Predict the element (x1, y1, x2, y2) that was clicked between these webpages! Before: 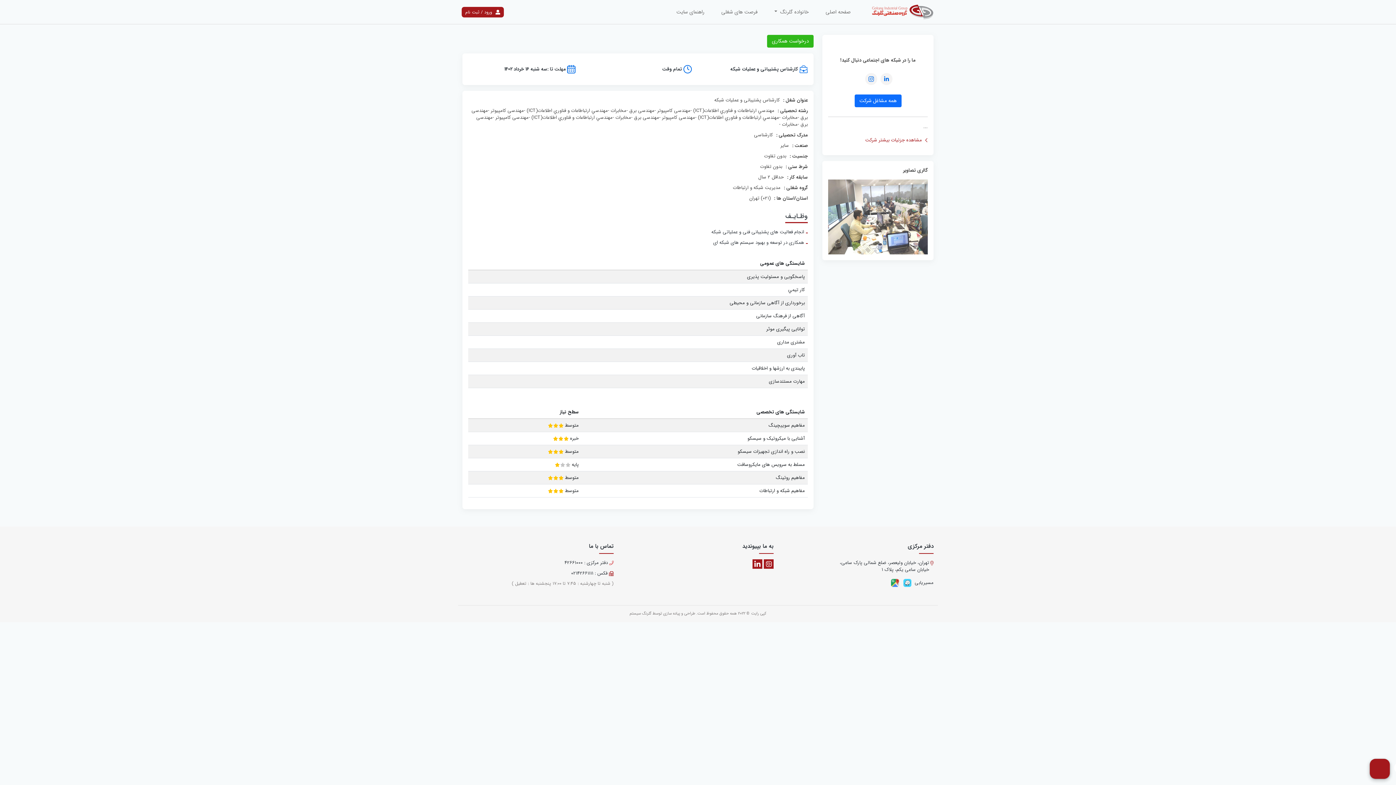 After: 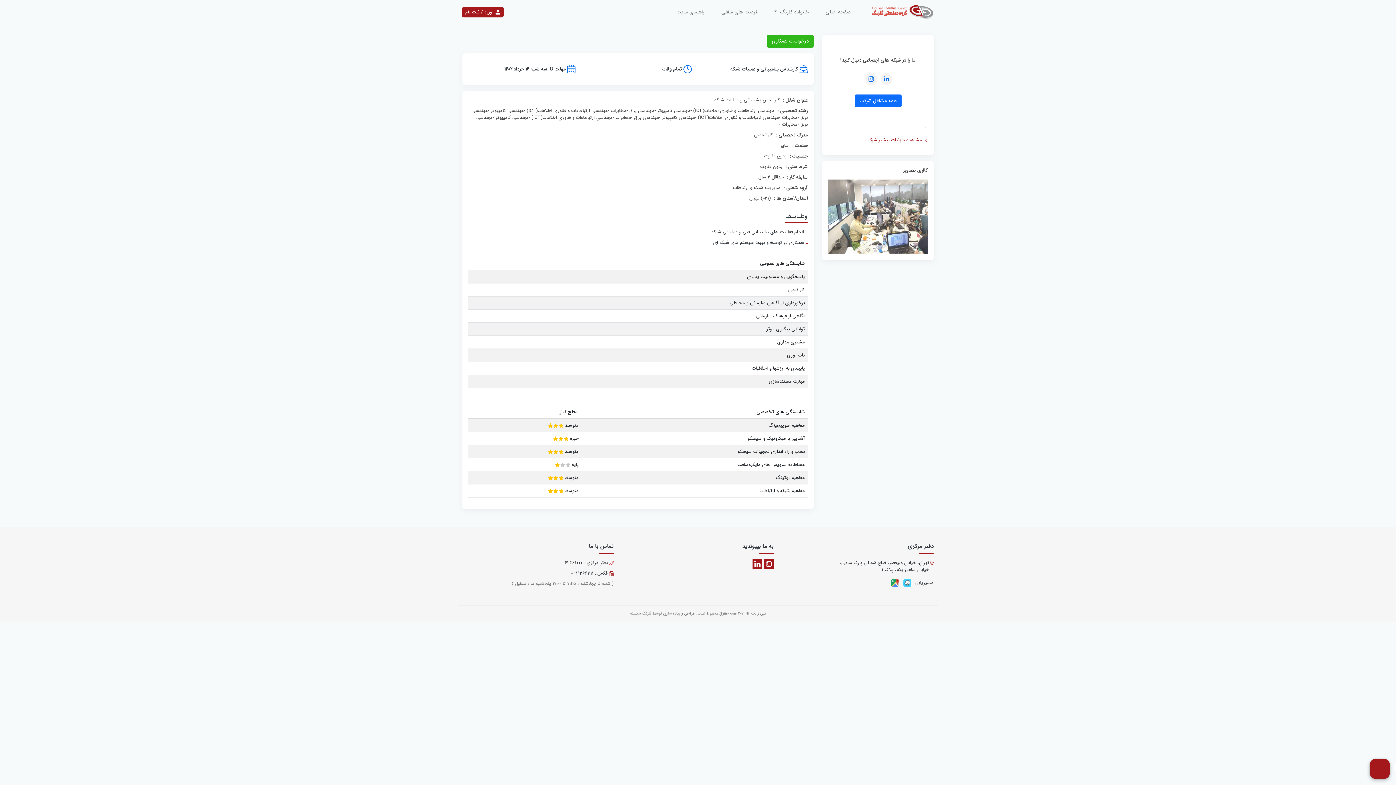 Action: label:  دفتر مرکزی : 42661000 bbox: (564, 559, 613, 566)